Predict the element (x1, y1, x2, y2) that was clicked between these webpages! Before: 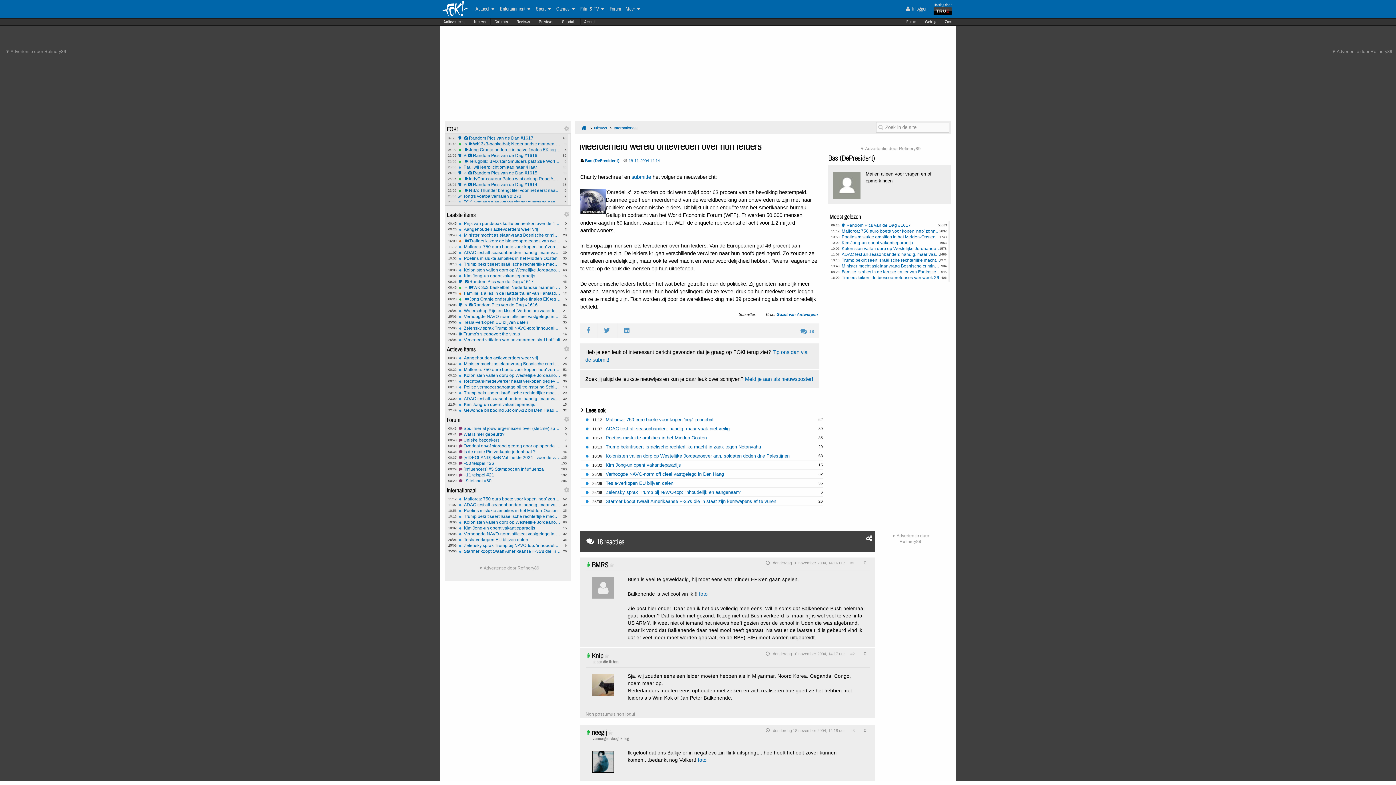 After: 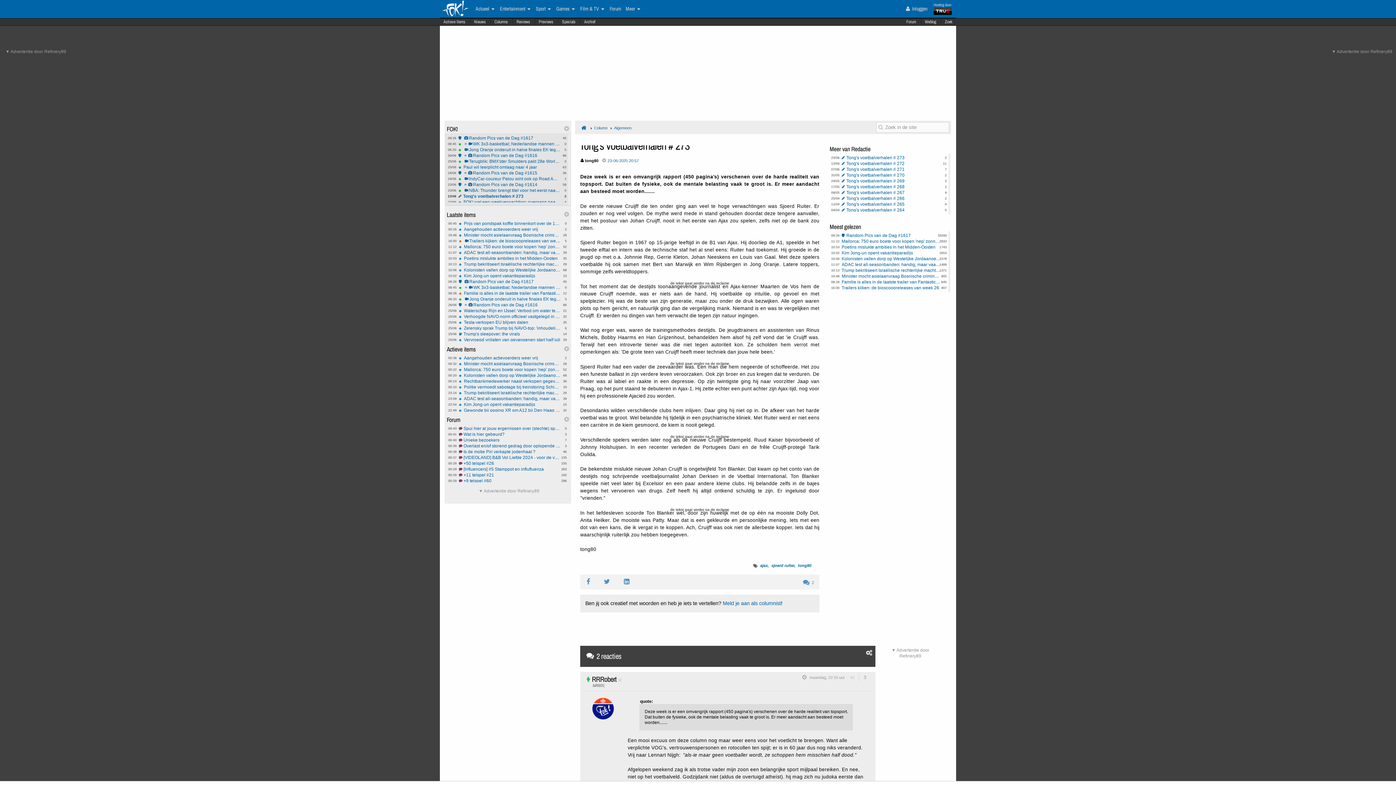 Action: label: 2
23/06
Tong's voetbalverhalen # 273 bbox: (458, 194, 560, 198)